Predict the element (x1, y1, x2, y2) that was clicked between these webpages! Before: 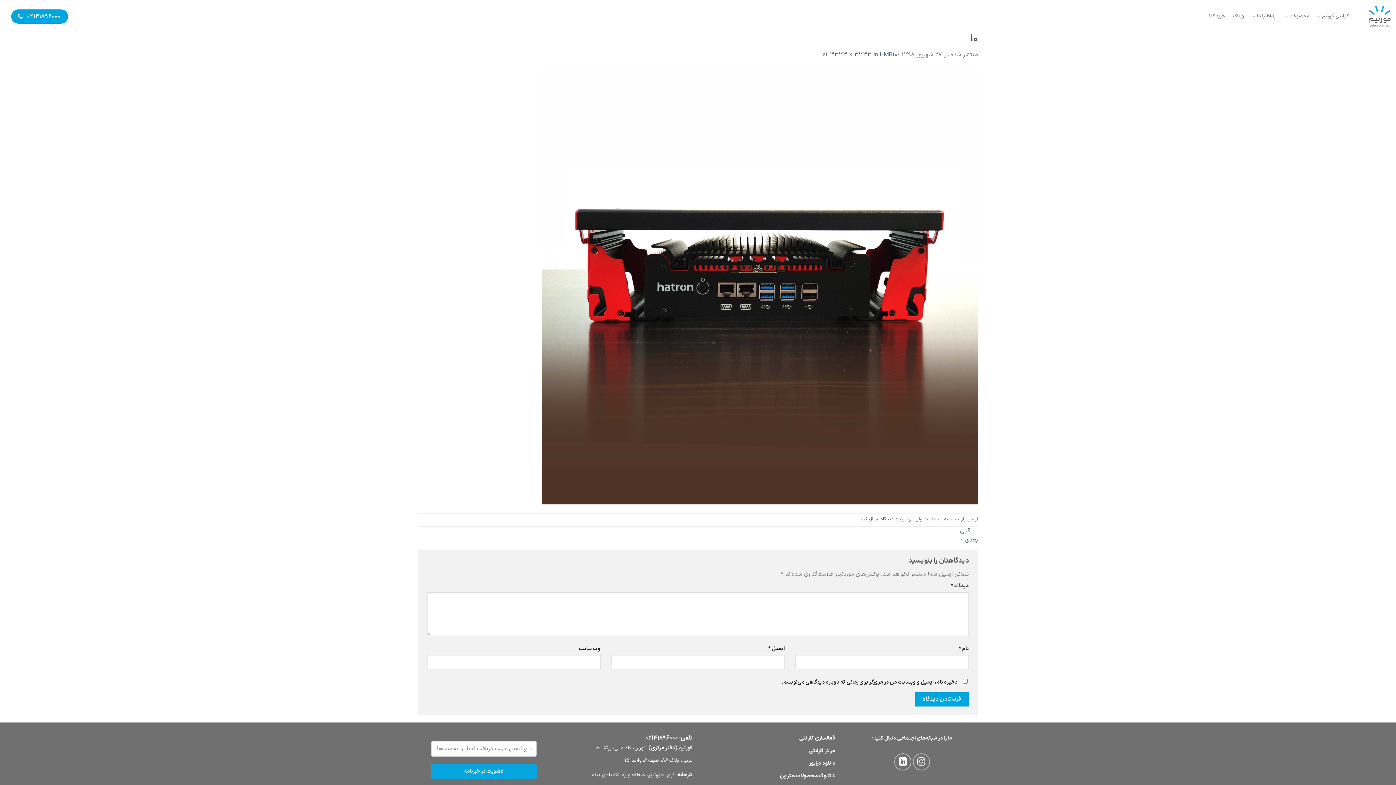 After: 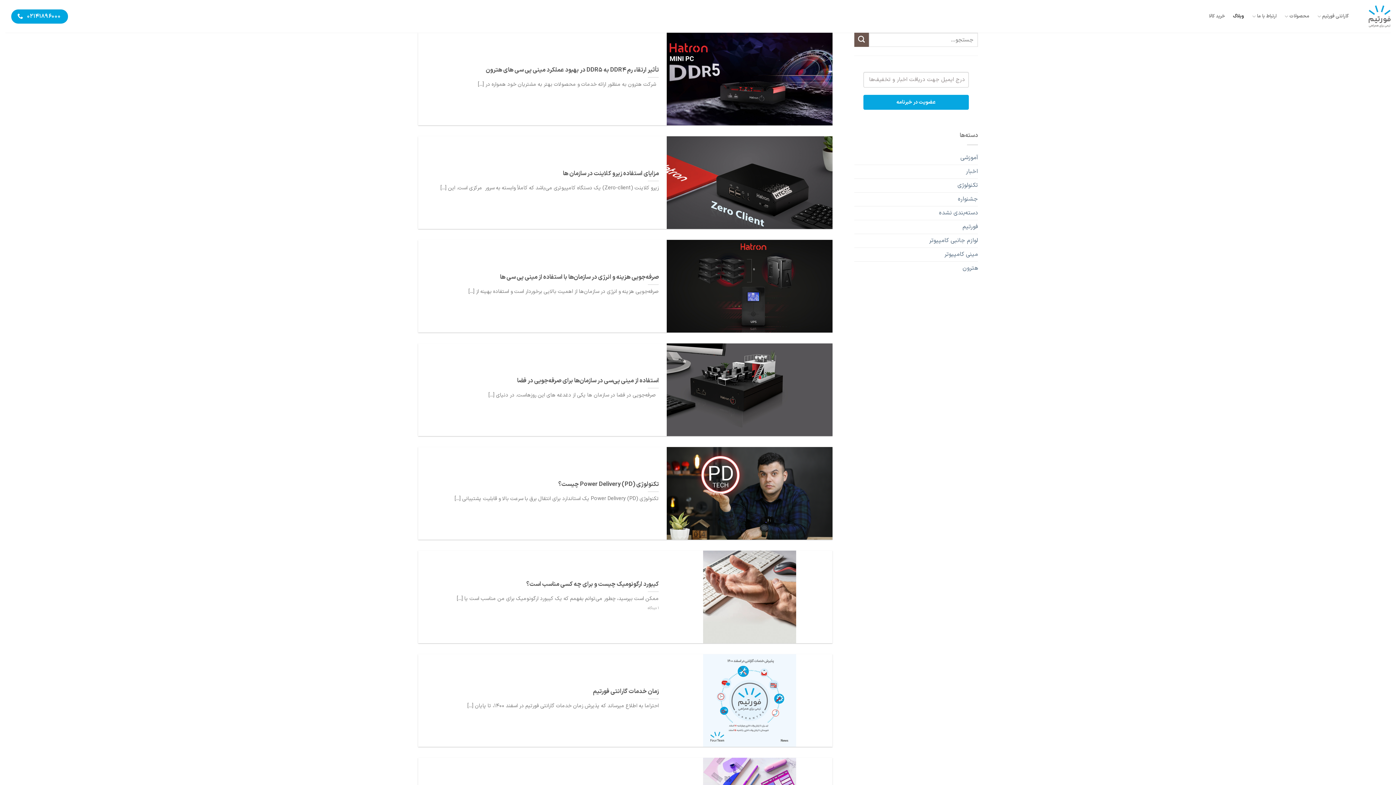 Action: bbox: (1233, 9, 1244, 22) label: وبلاگ